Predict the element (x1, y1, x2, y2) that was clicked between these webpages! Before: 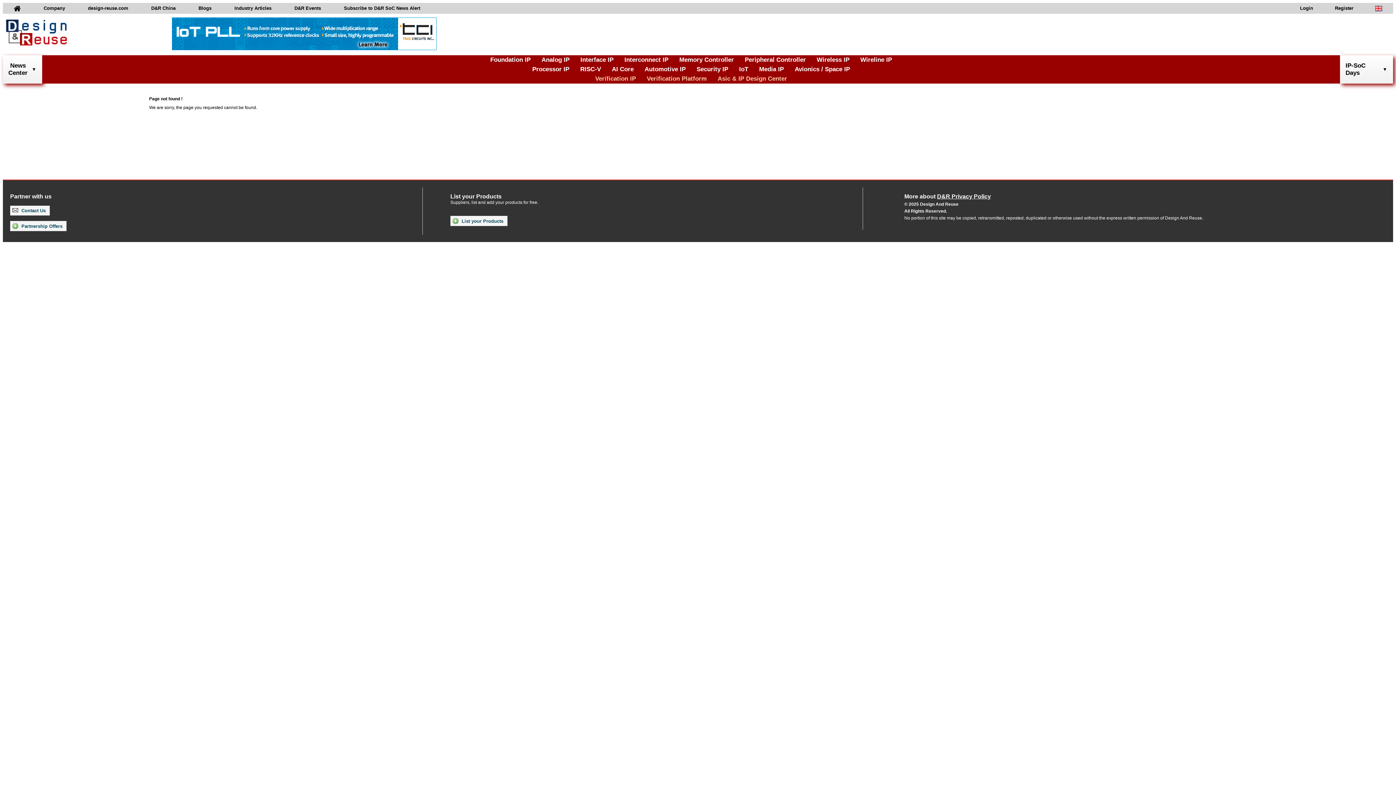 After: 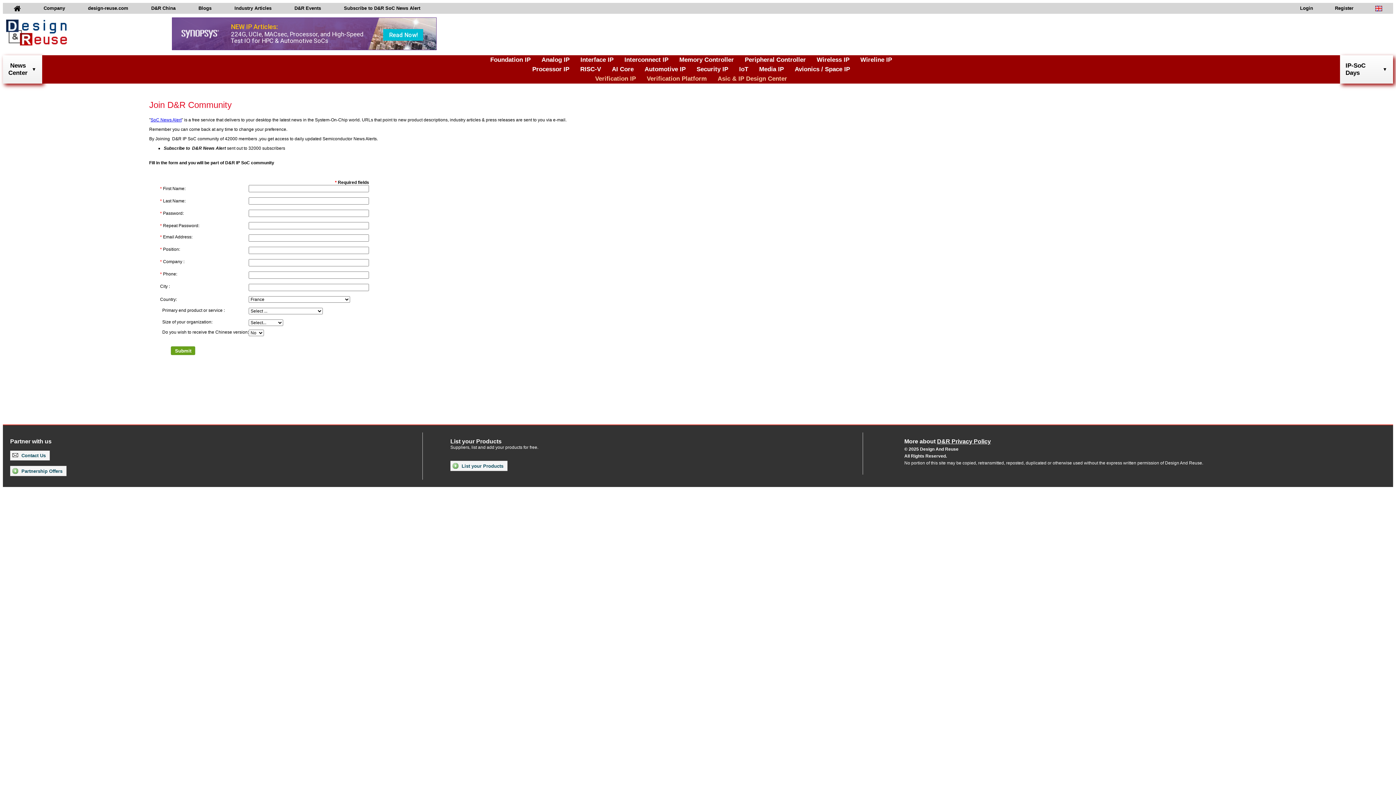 Action: bbox: (1324, 2, 1364, 13) label: Register